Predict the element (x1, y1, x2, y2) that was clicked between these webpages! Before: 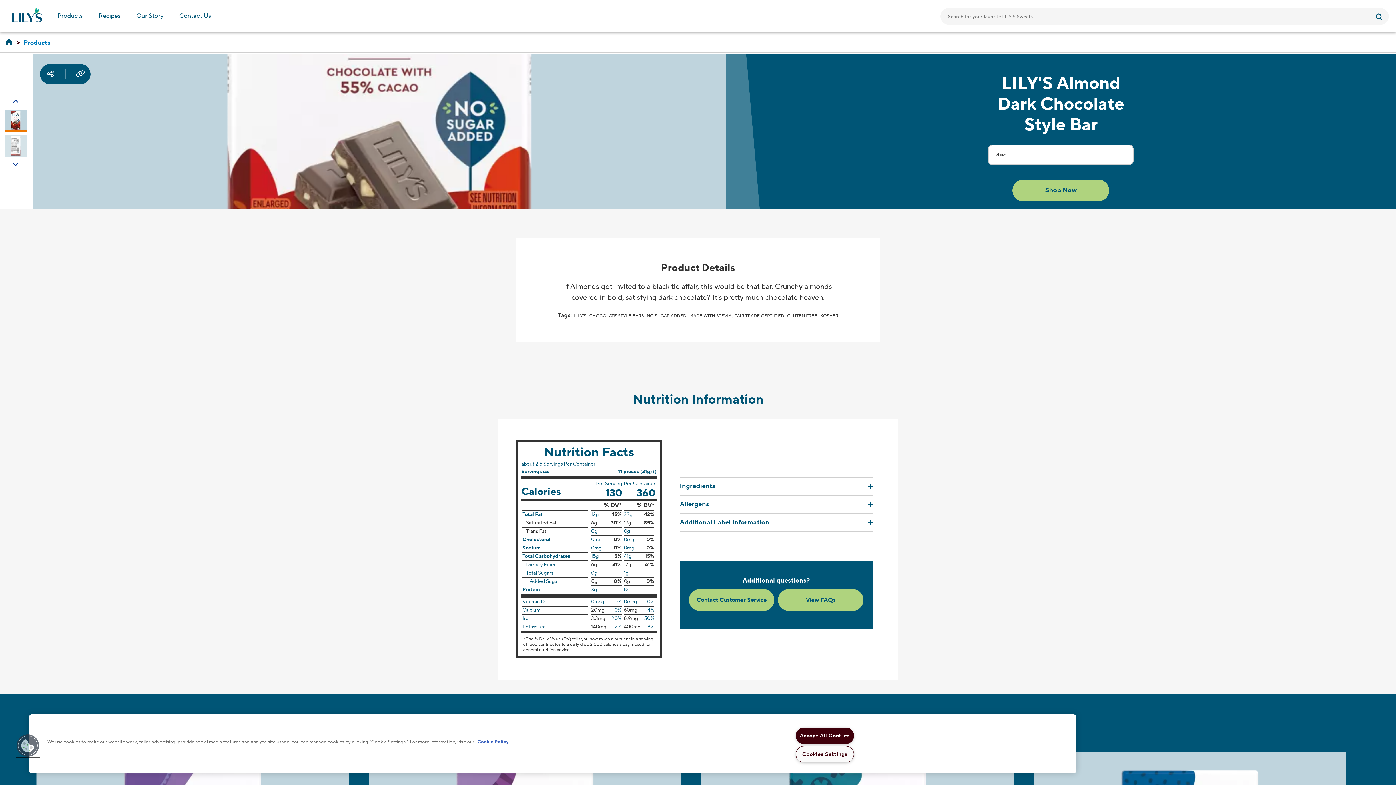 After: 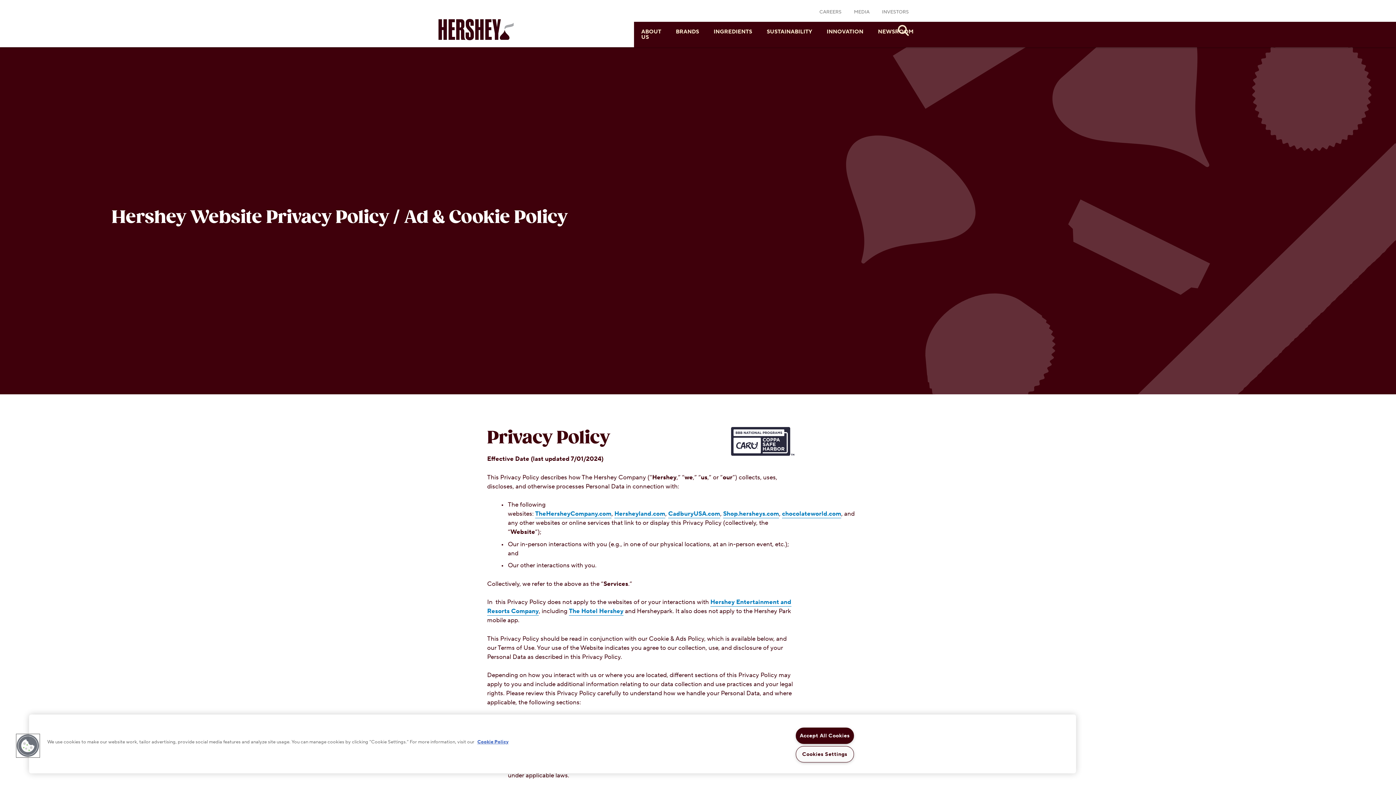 Action: bbox: (477, 739, 508, 745) label: More information about your privacy